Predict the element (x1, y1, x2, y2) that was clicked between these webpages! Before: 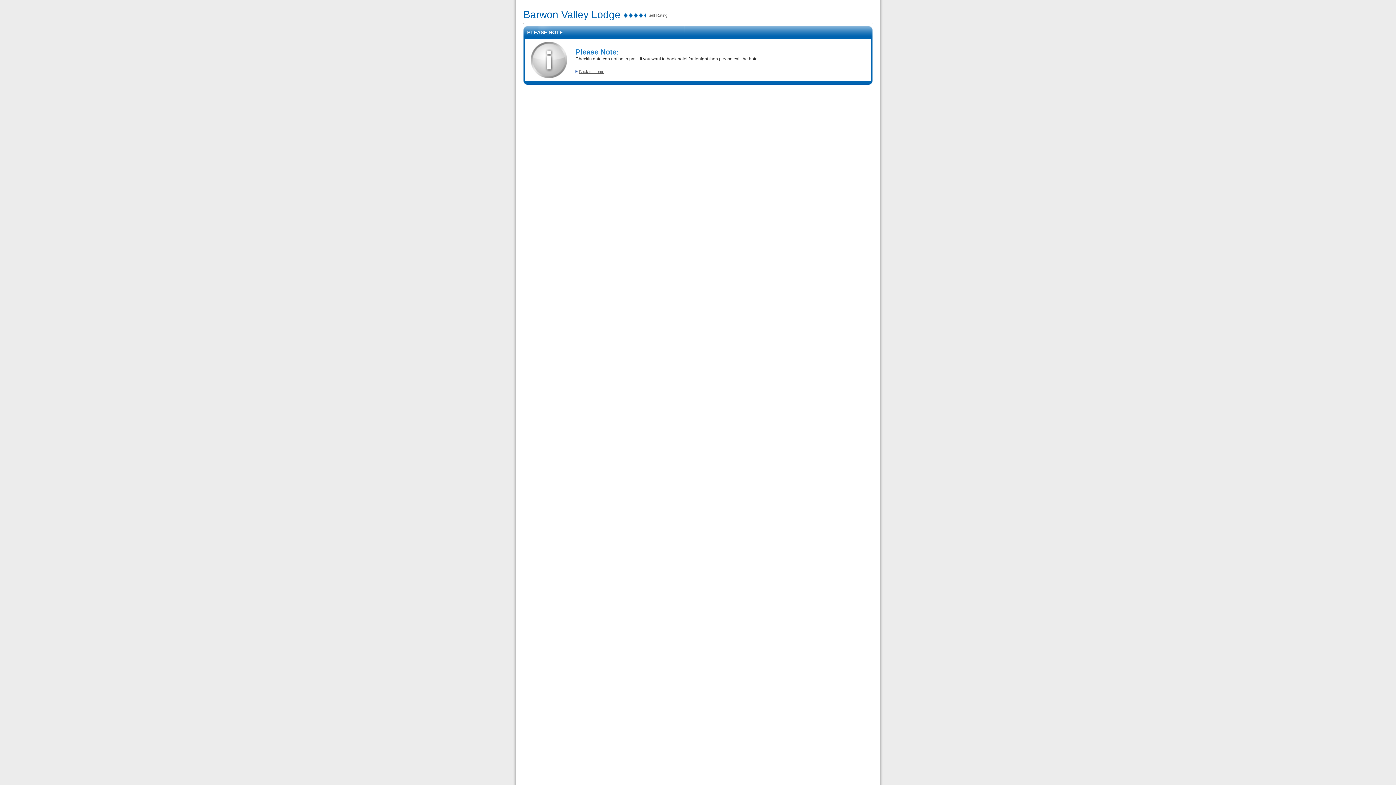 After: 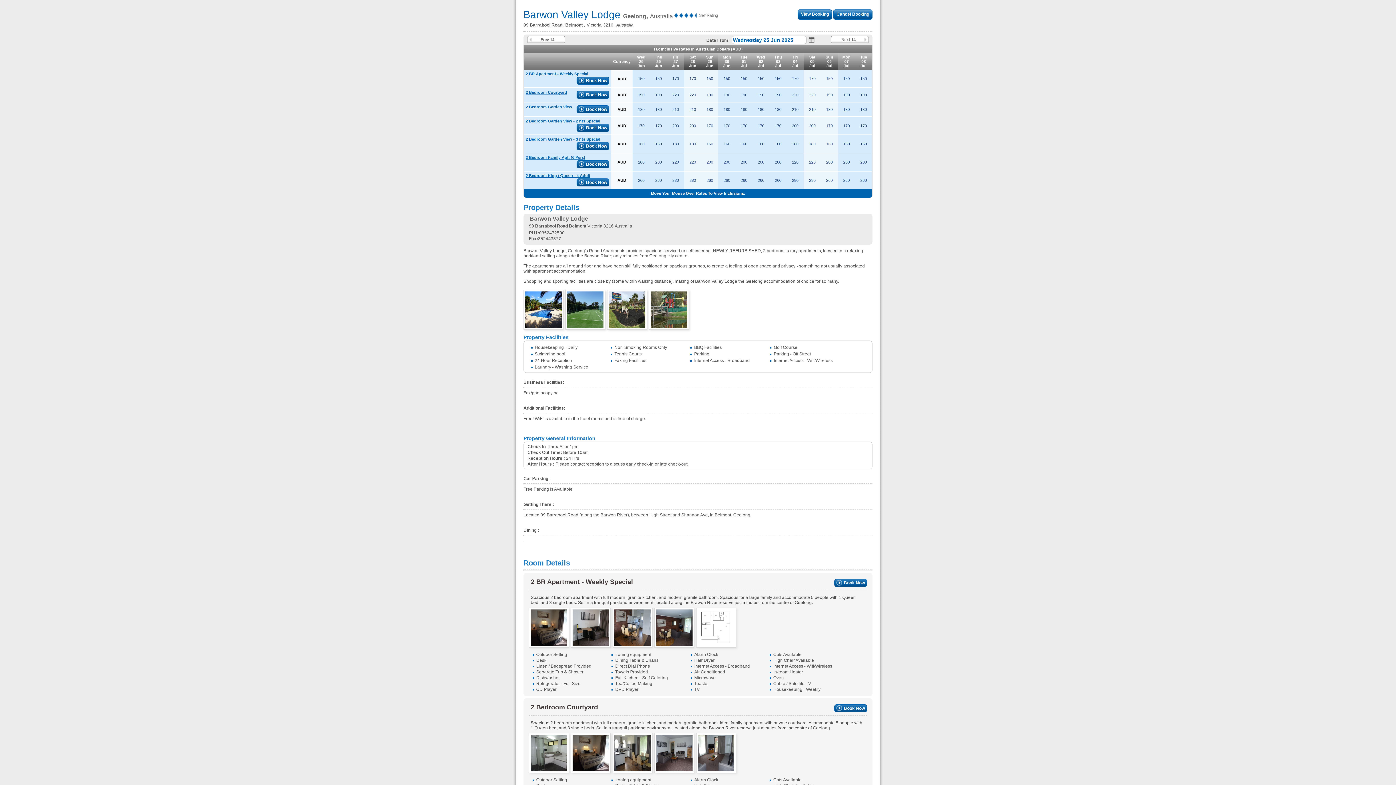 Action: label: Back to Home bbox: (575, 68, 604, 74)